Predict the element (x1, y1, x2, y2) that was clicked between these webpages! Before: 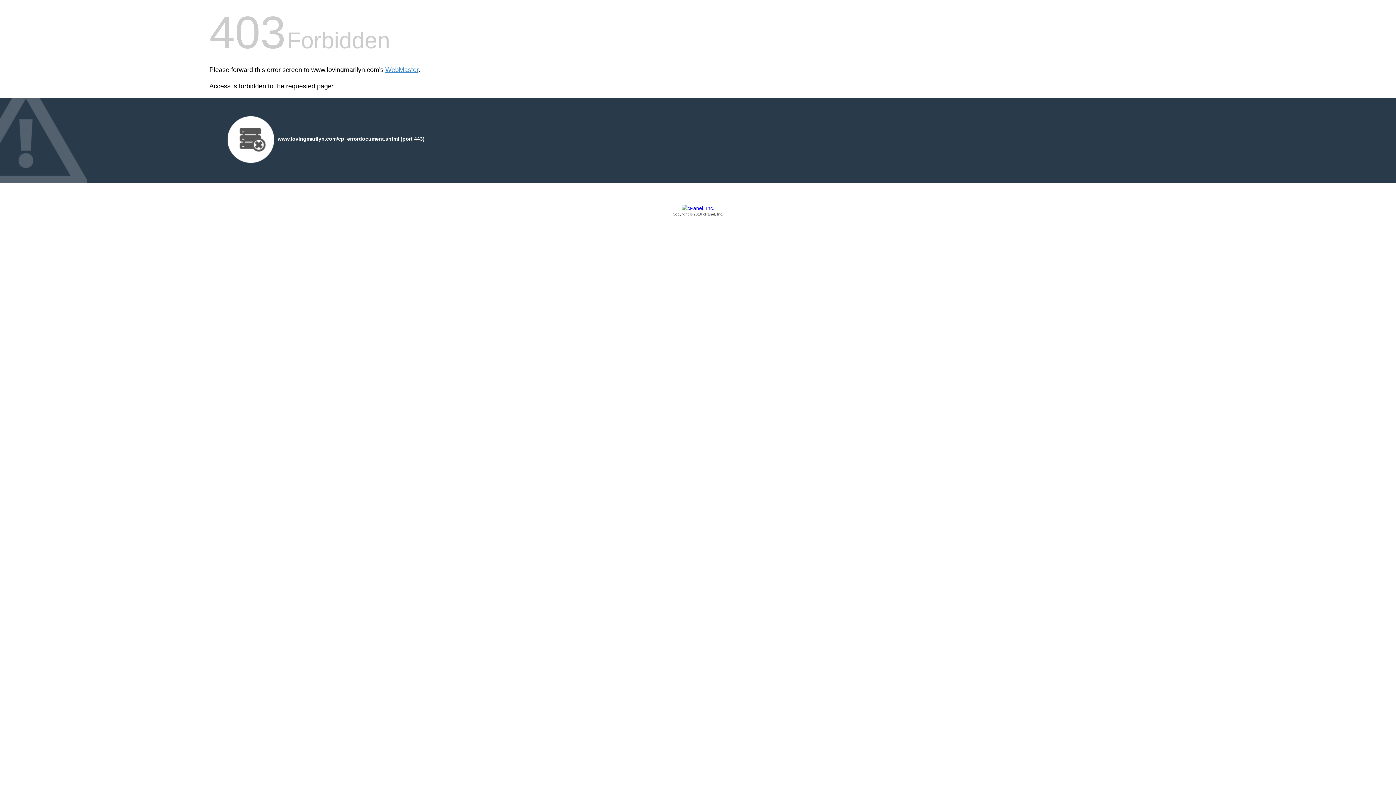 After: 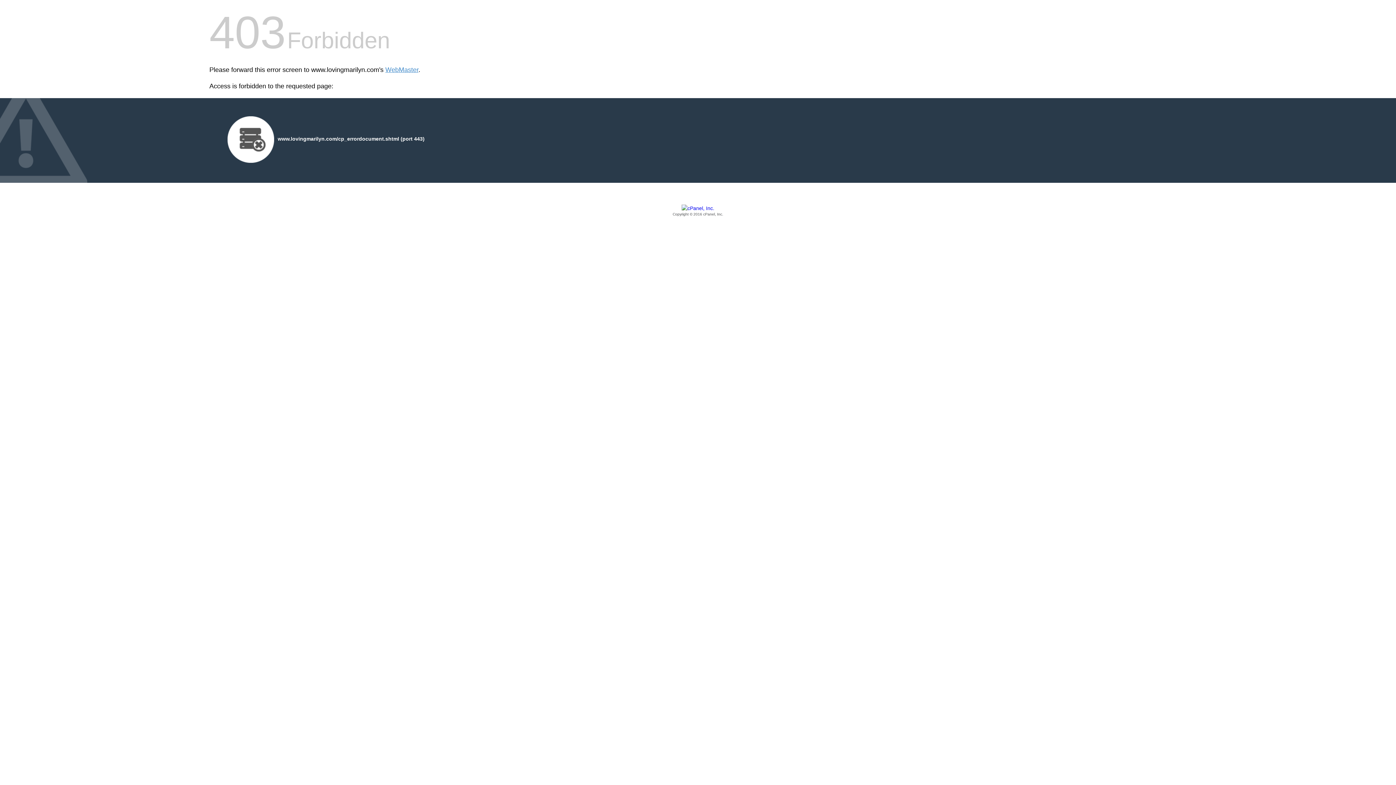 Action: label: Copyright © 2016 cPanel, Inc. bbox: (209, 205, 1186, 217)